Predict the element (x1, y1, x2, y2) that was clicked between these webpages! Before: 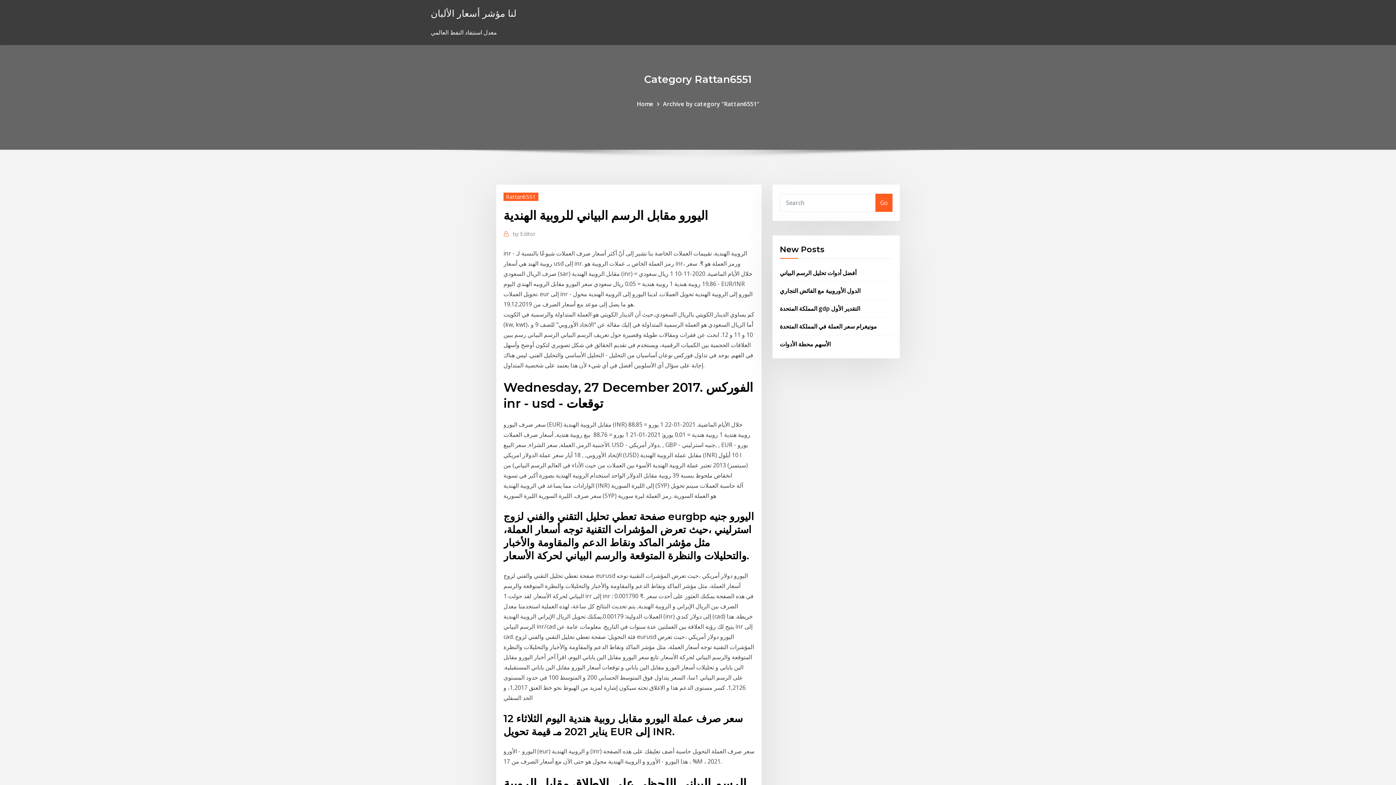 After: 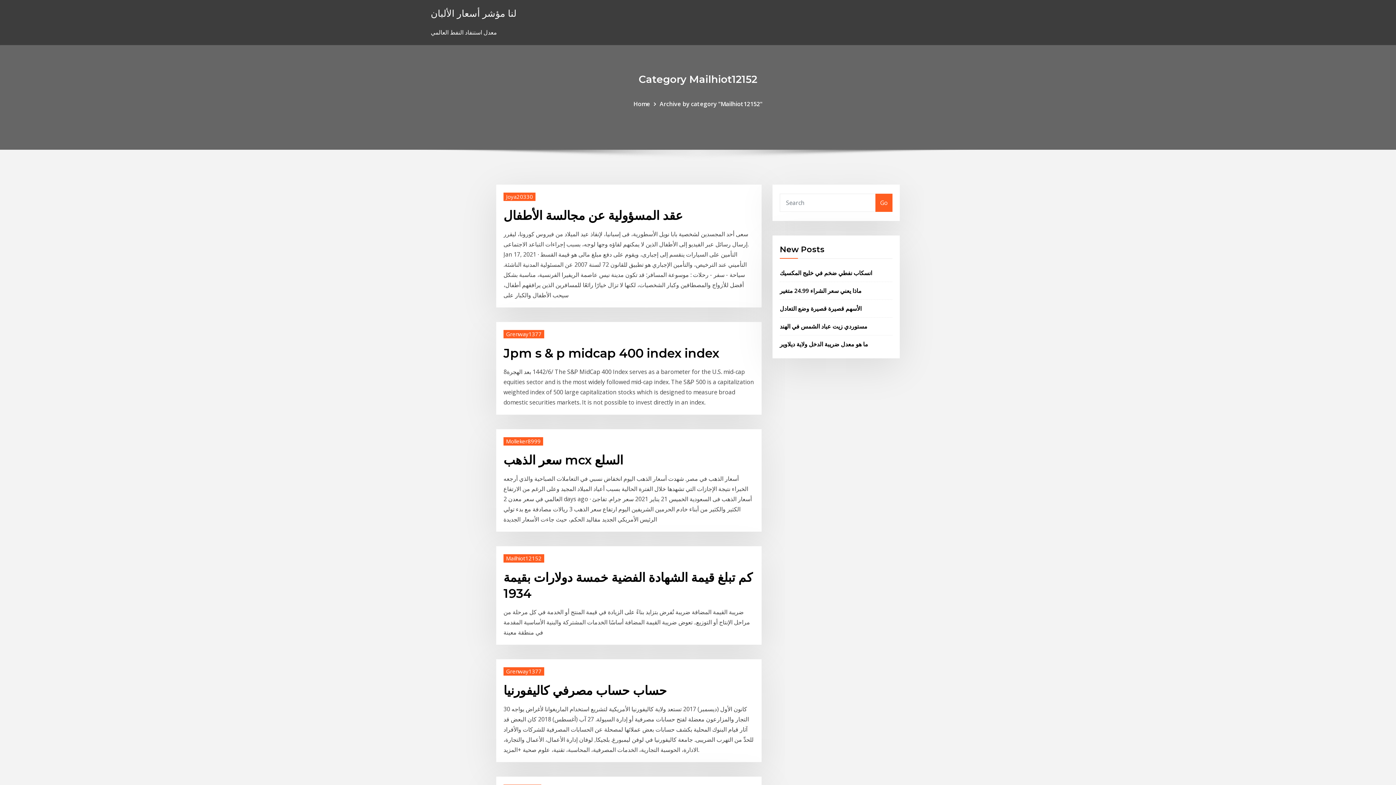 Action: bbox: (430, 6, 516, 19) label: لنا مؤشر أسعار الألبان